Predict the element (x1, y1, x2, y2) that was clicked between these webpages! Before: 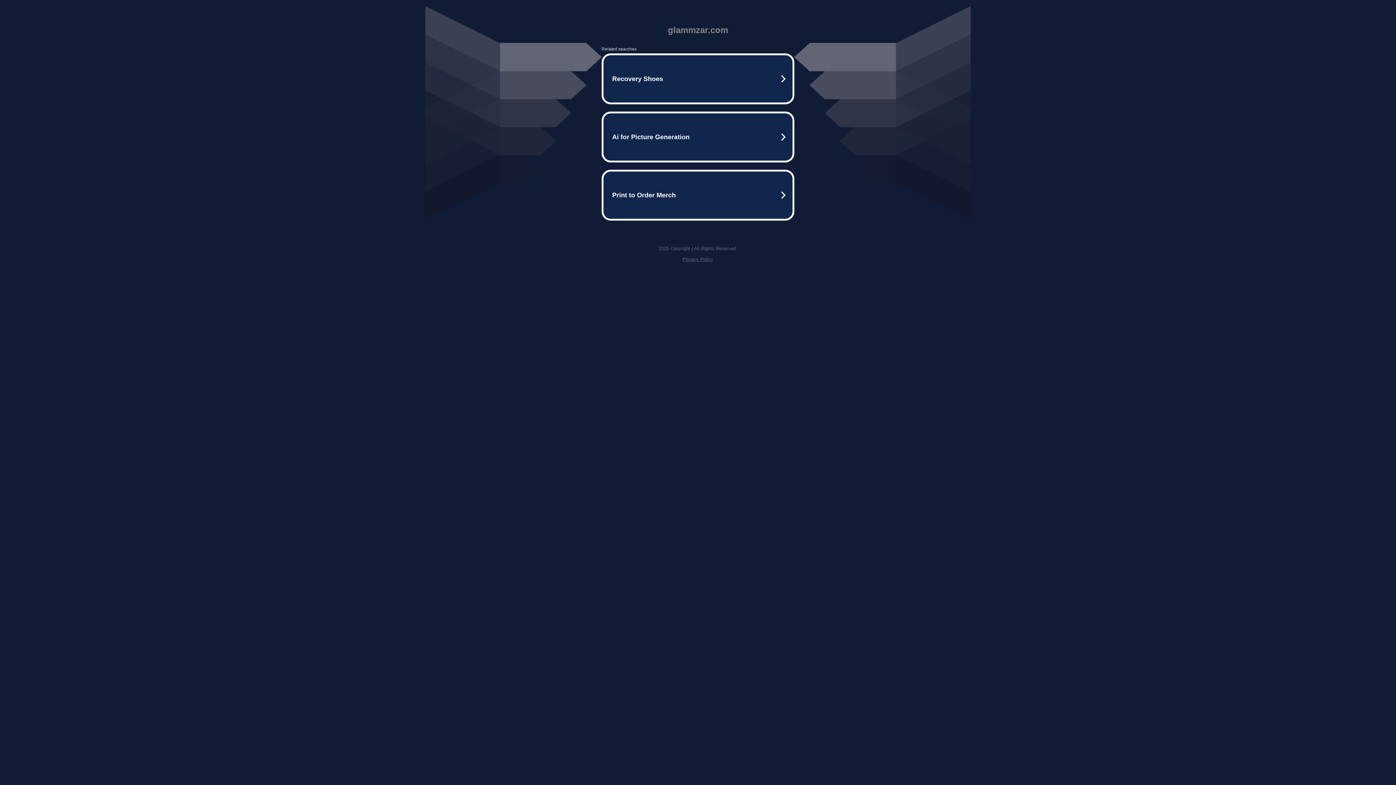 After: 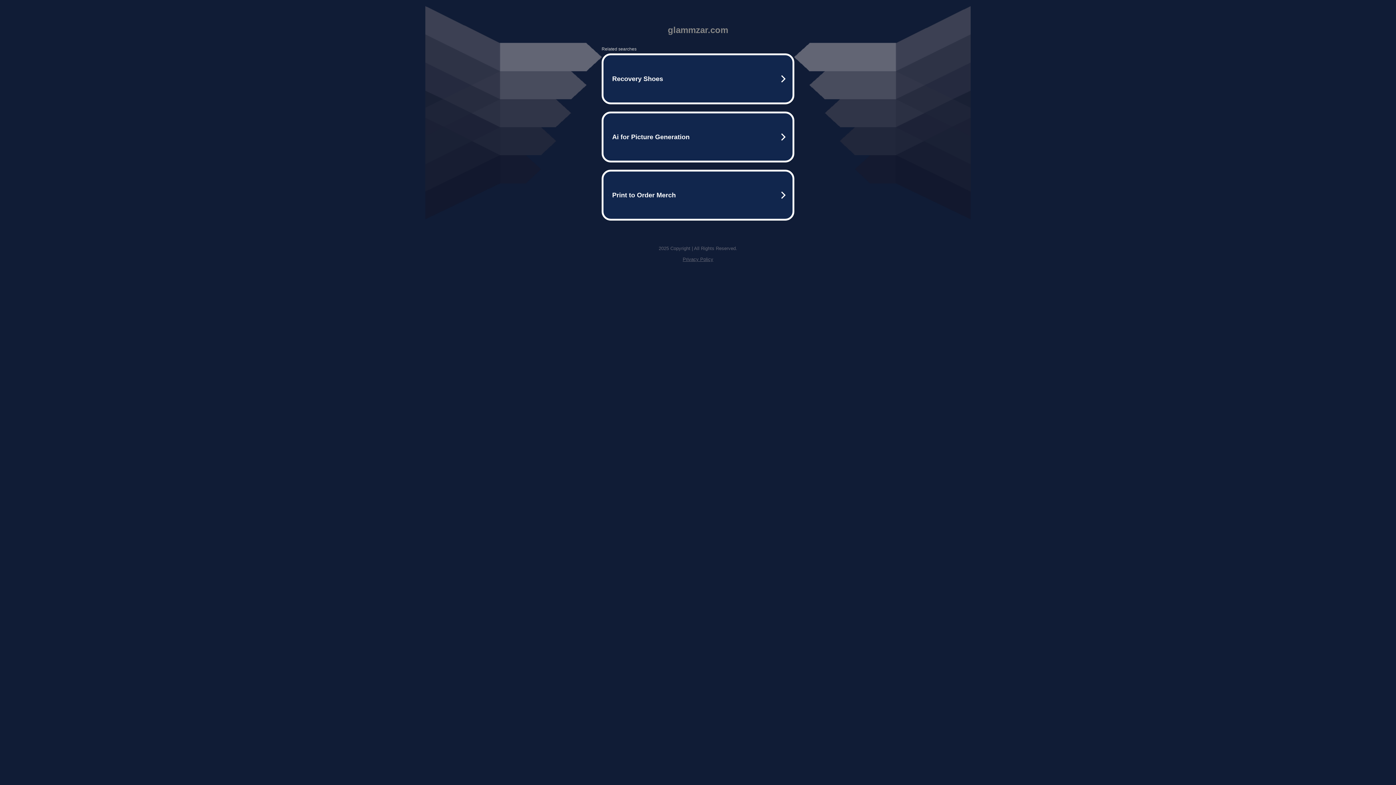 Action: bbox: (682, 256, 713, 262) label: Privacy Policy